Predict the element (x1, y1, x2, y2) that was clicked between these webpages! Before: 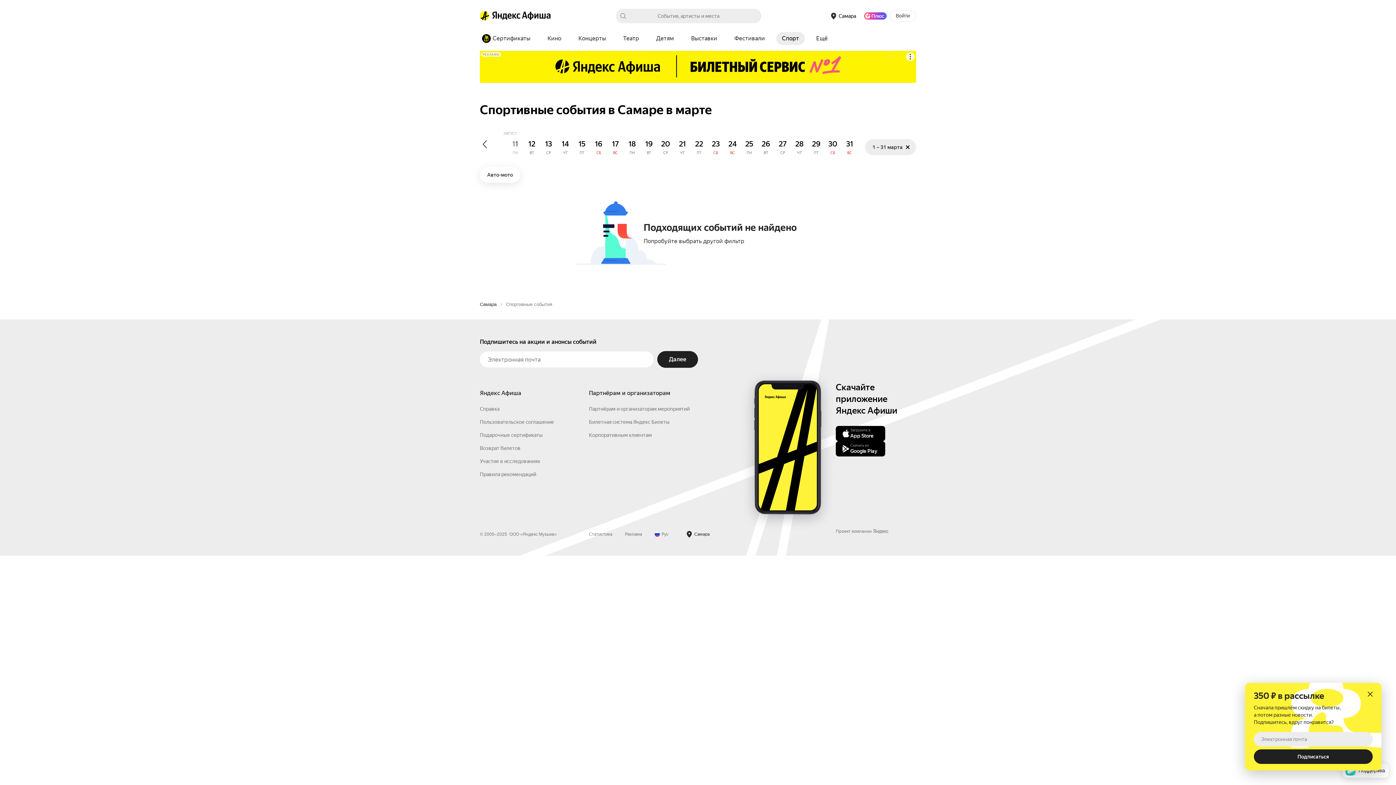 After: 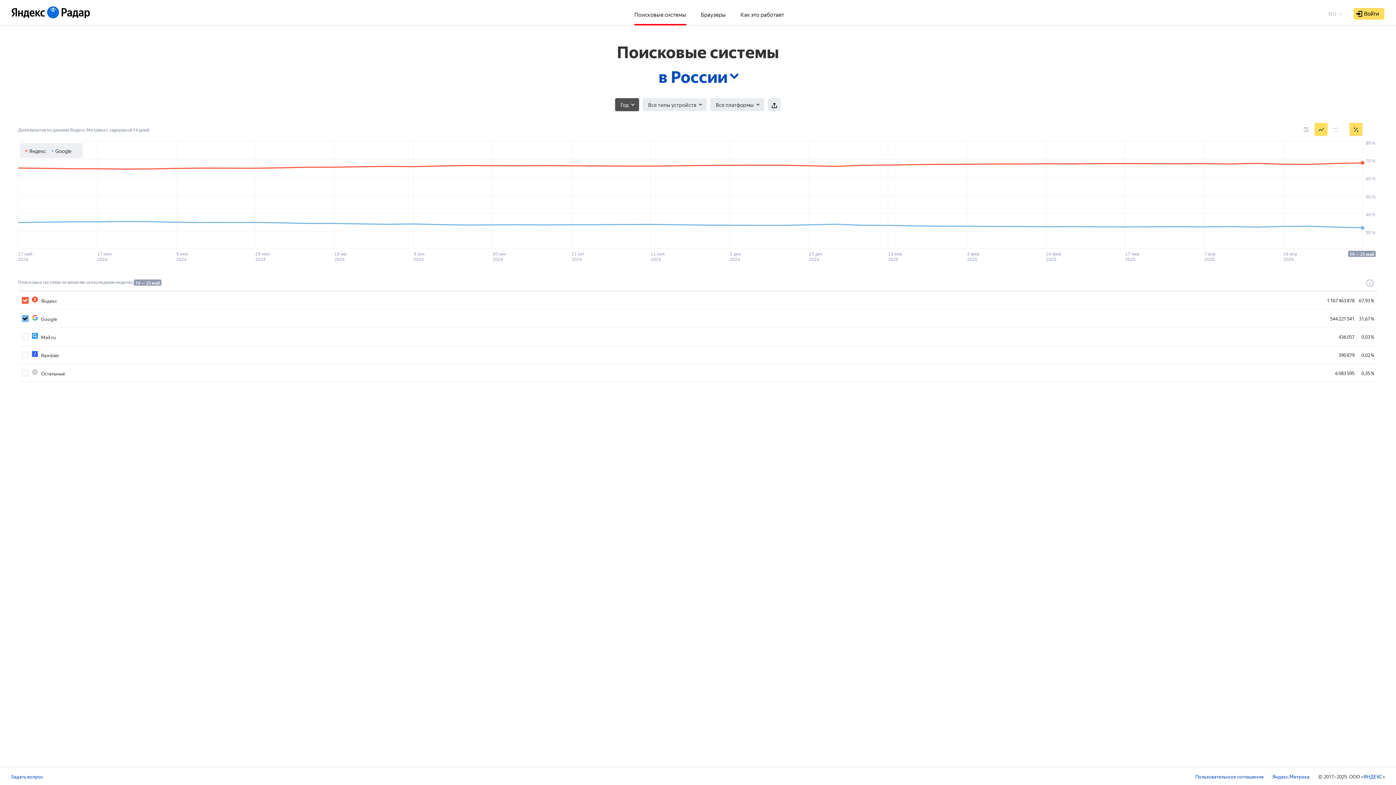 Action: bbox: (589, 648, 612, 653) label: Статистика